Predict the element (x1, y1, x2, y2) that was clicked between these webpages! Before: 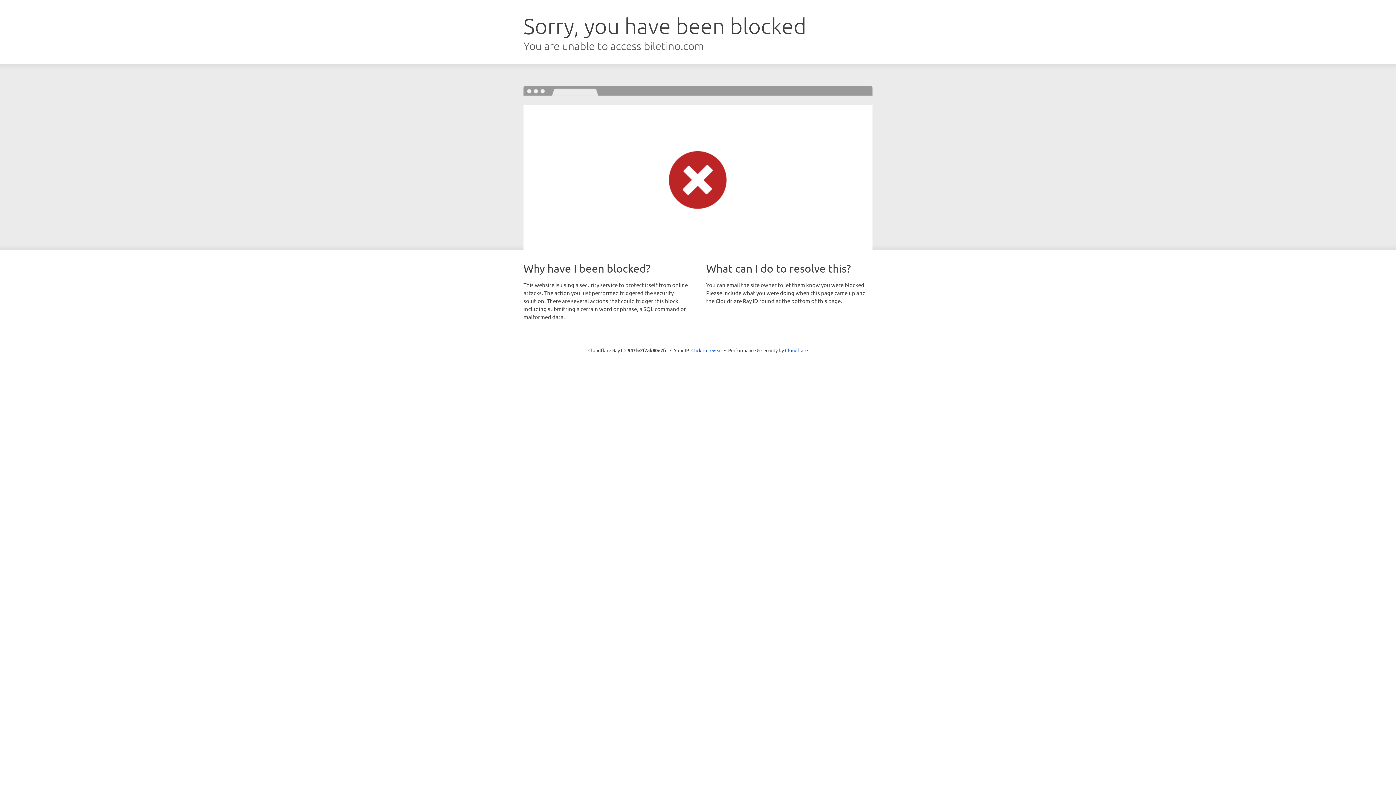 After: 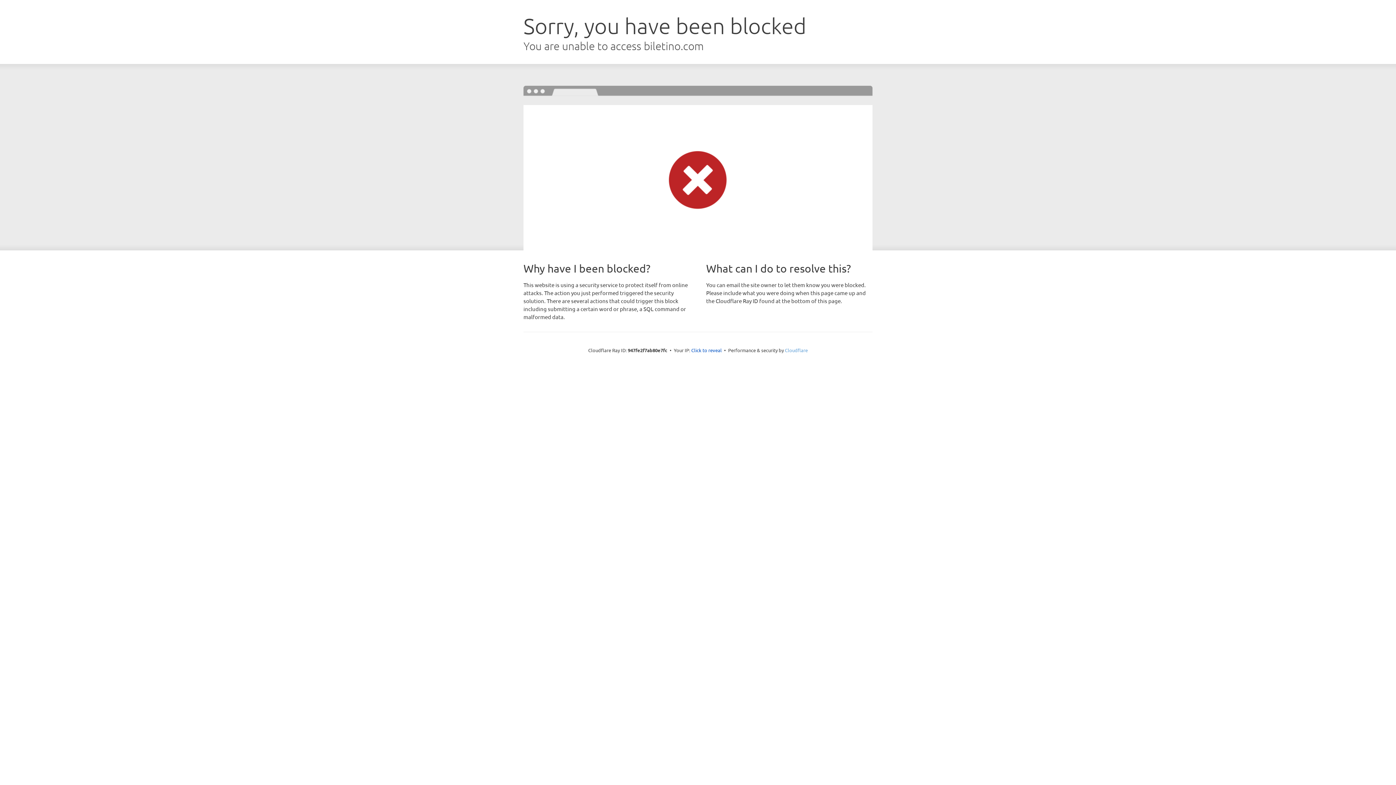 Action: bbox: (785, 347, 808, 353) label: Cloudflare